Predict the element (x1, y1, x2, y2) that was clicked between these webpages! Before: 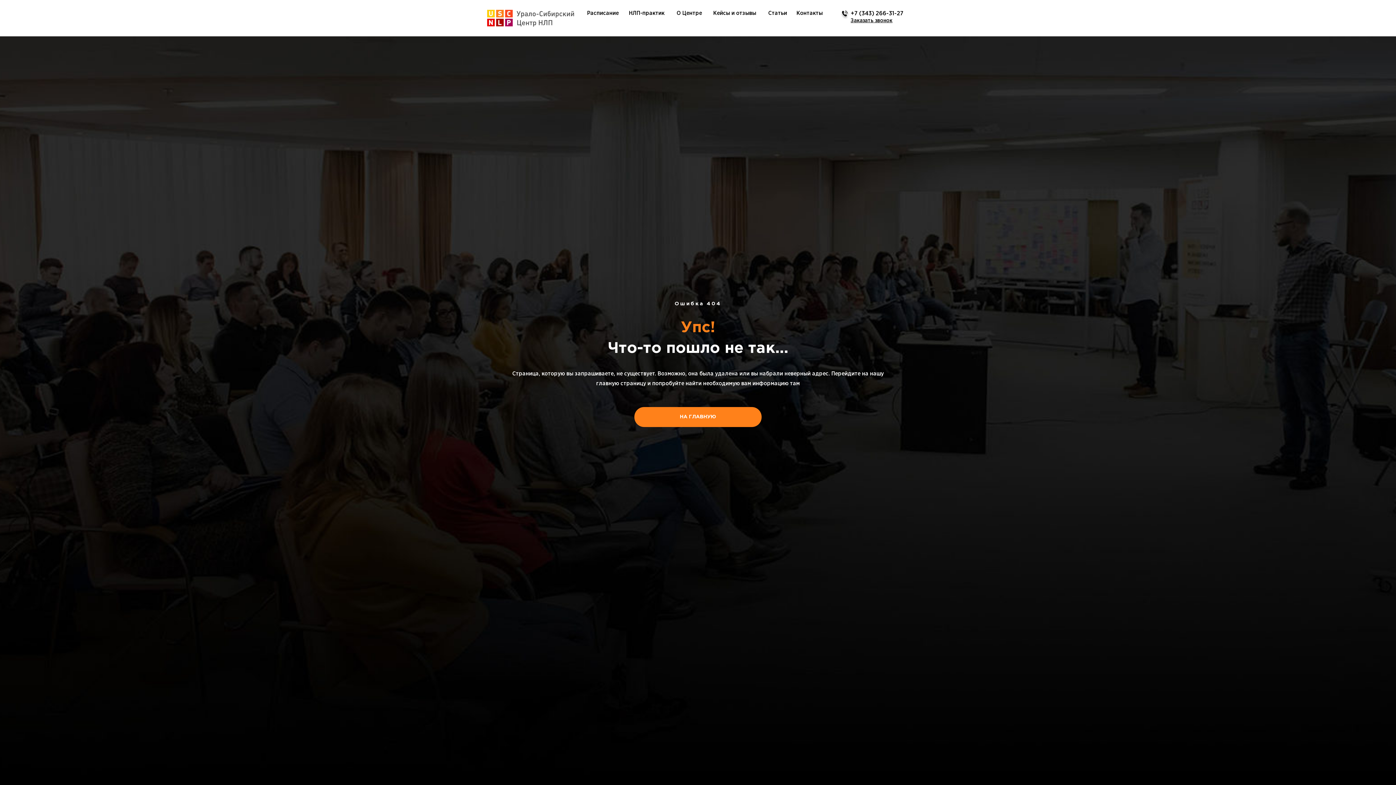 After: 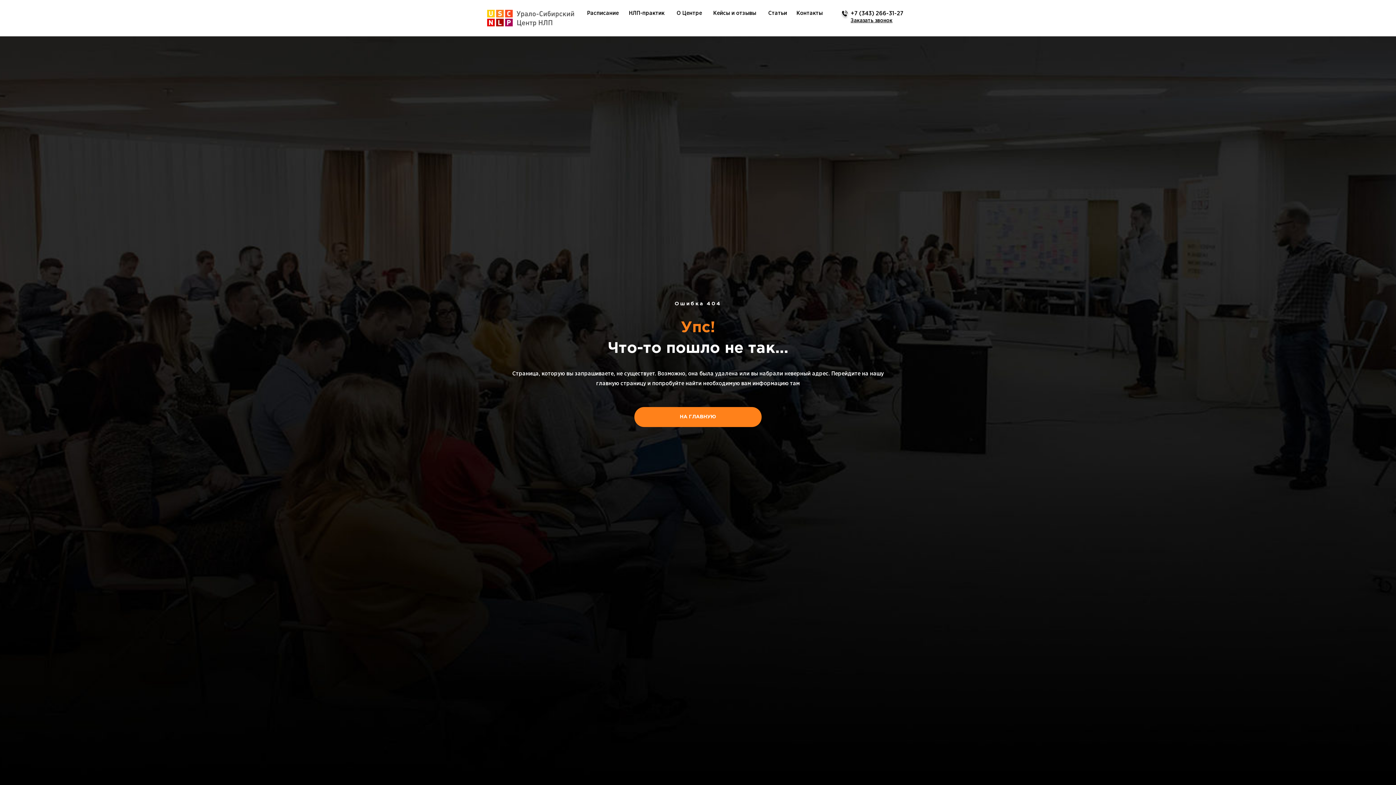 Action: bbox: (850, 10, 903, 16) label: +7 (343) 266-31-27